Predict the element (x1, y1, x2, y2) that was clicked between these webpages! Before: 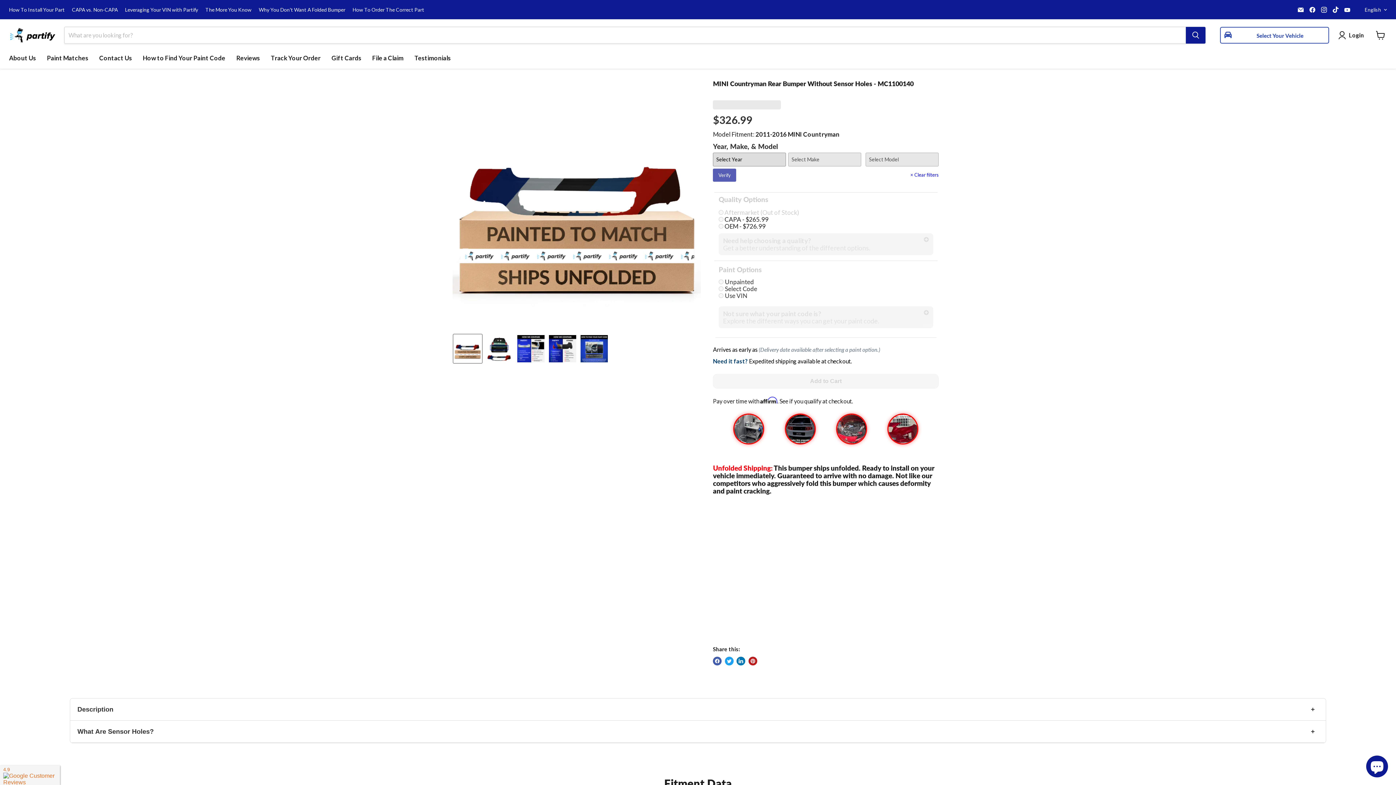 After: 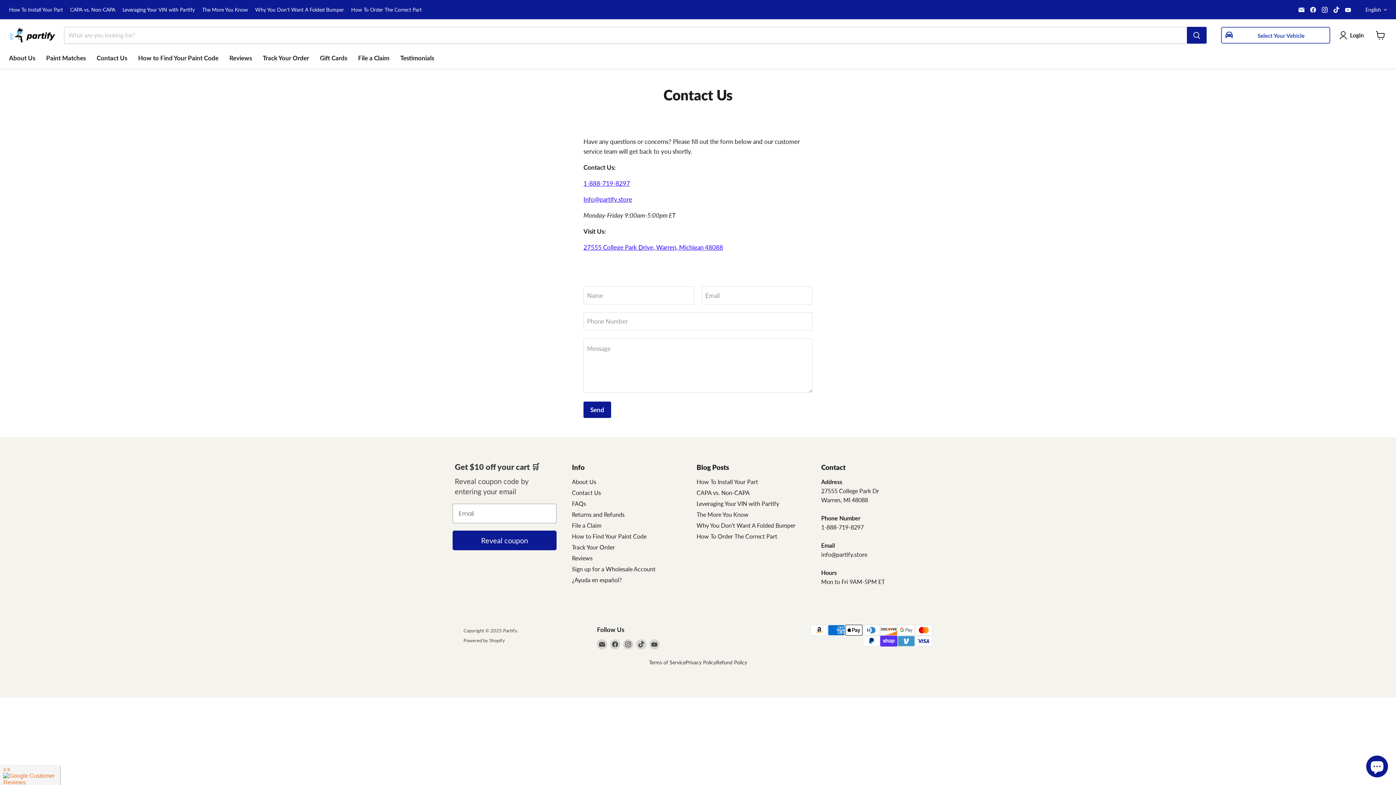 Action: label: Contact Us bbox: (93, 50, 137, 65)